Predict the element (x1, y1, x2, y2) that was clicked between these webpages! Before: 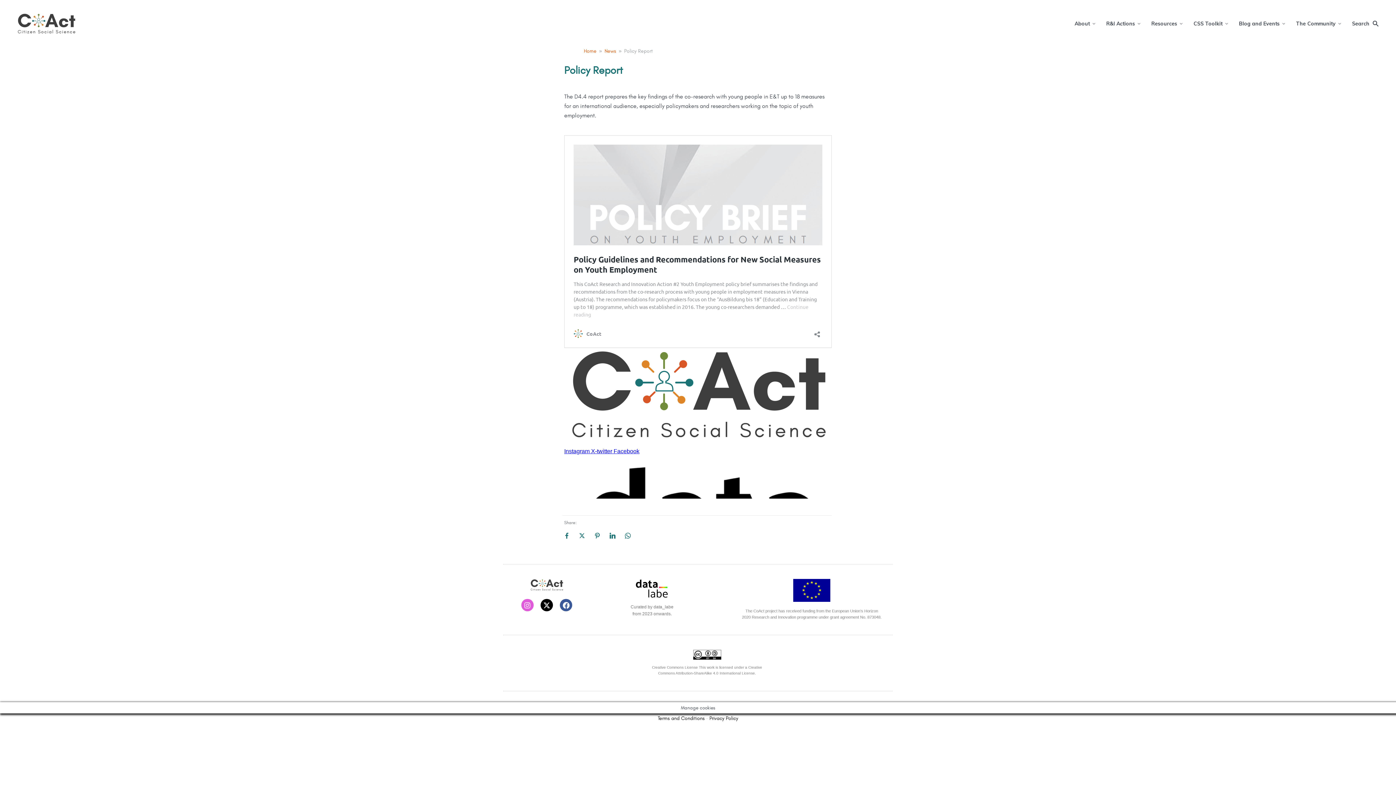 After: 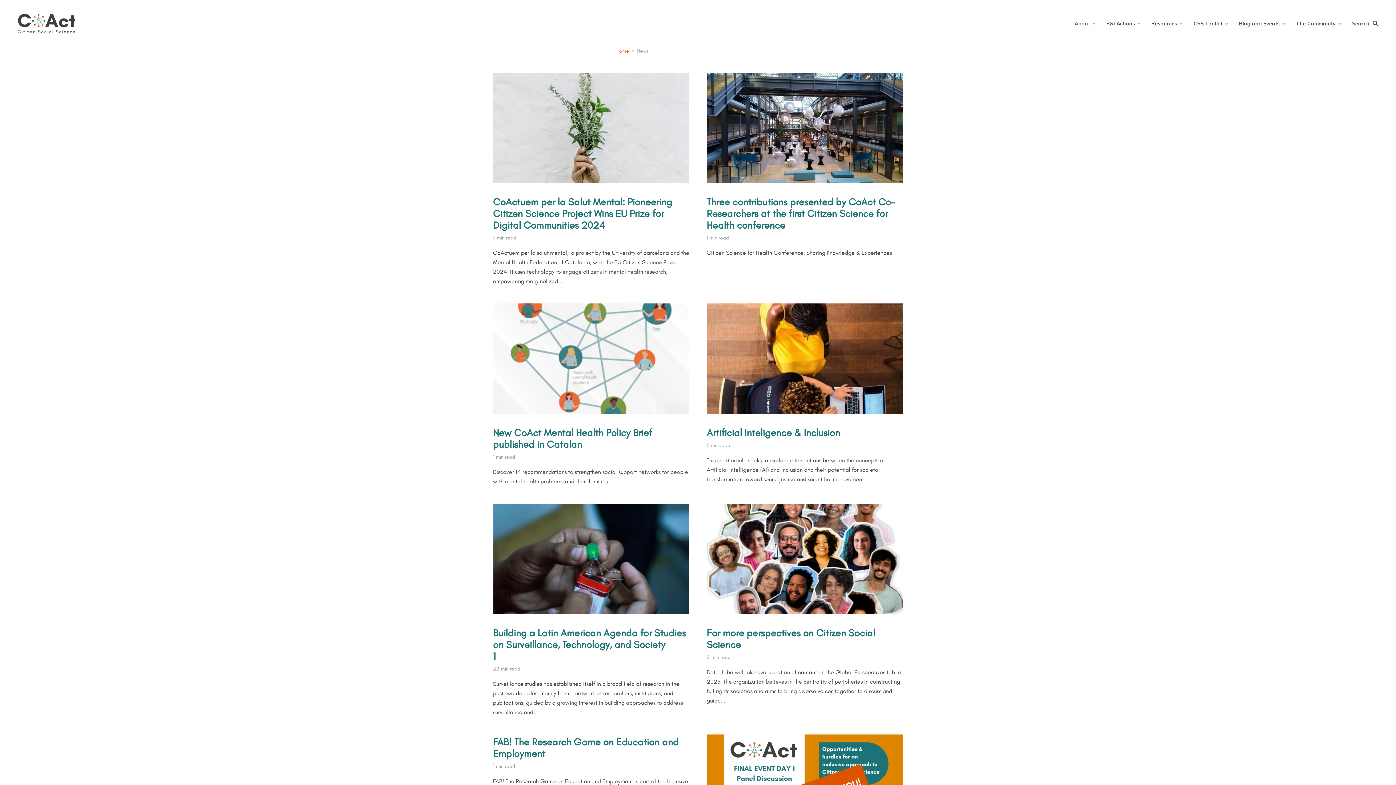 Action: bbox: (604, 48, 616, 54) label: News